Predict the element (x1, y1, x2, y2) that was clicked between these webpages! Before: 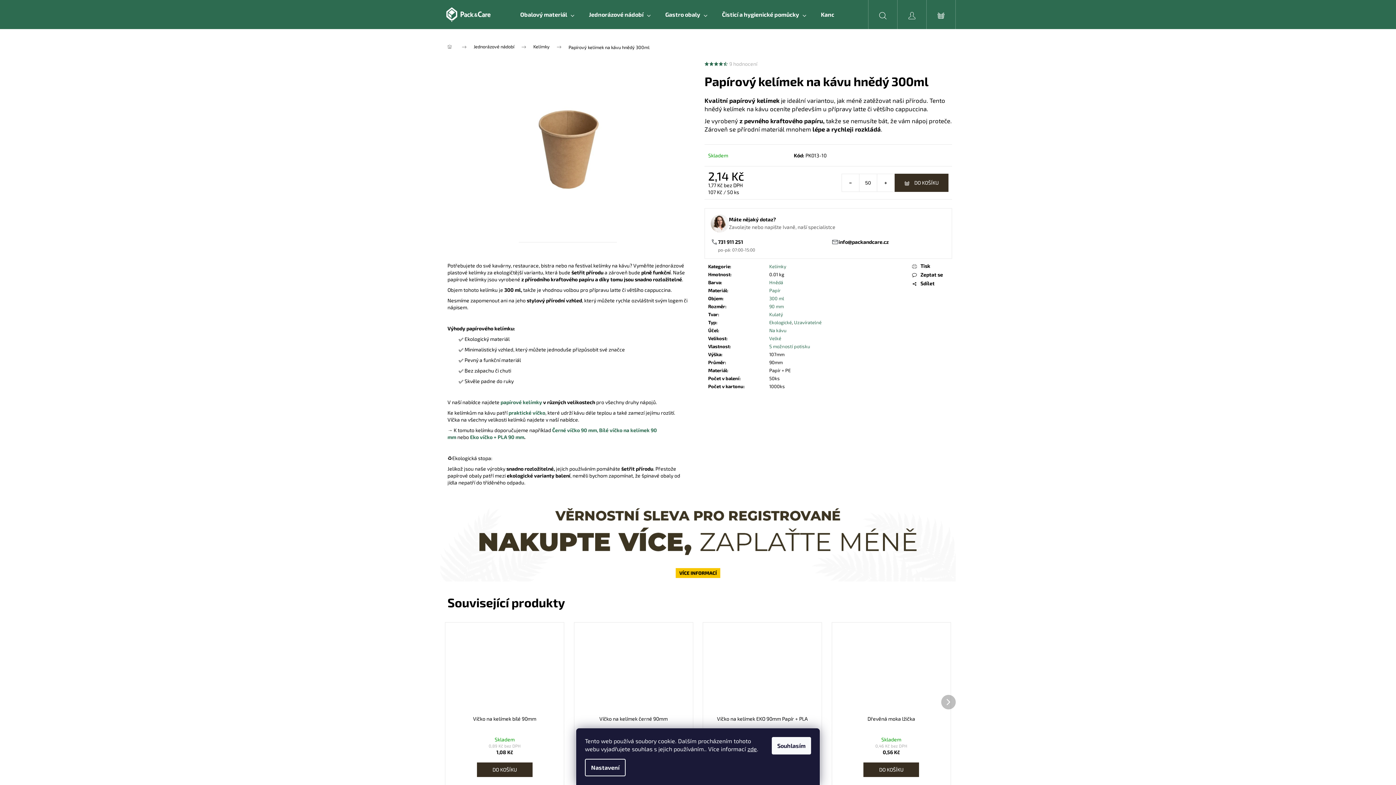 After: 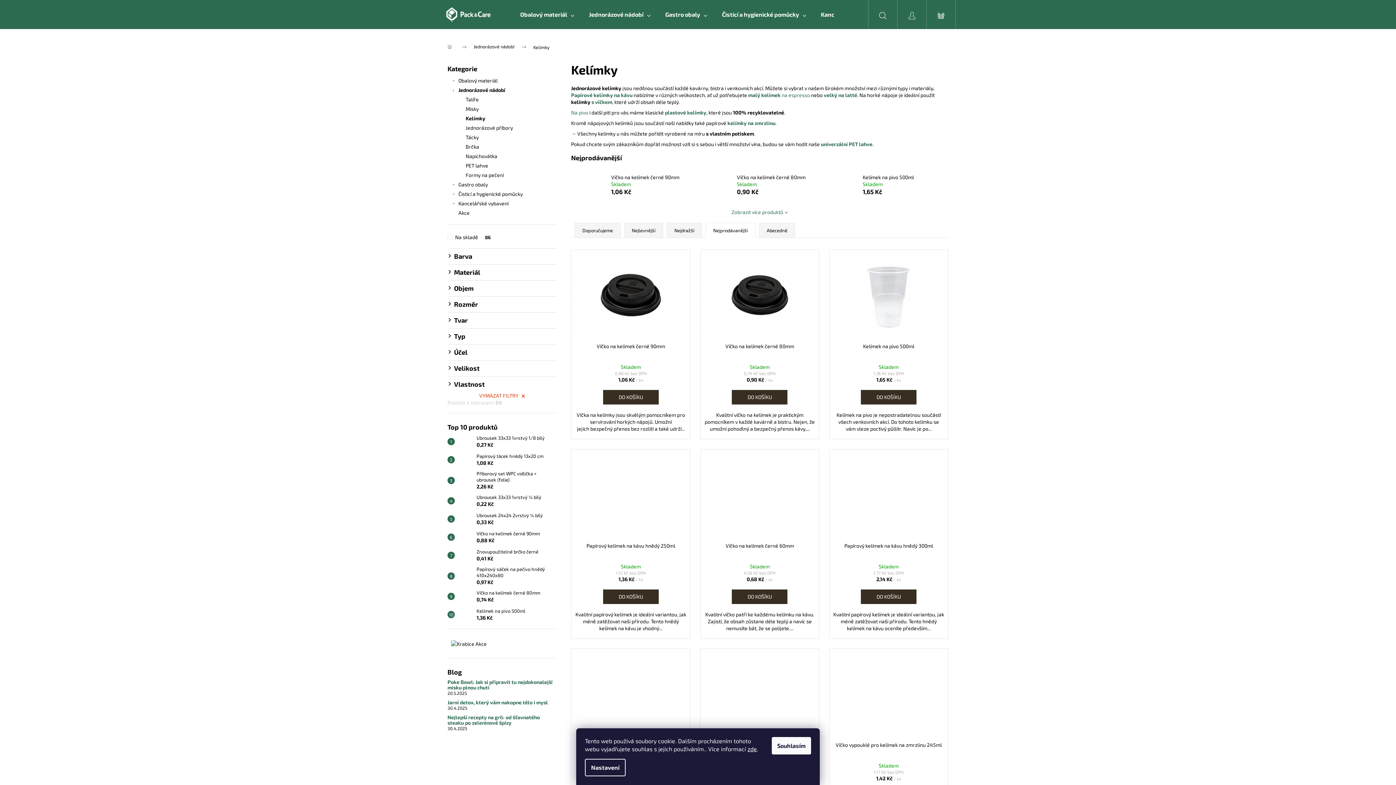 Action: bbox: (769, 311, 783, 317) label: Kulatý